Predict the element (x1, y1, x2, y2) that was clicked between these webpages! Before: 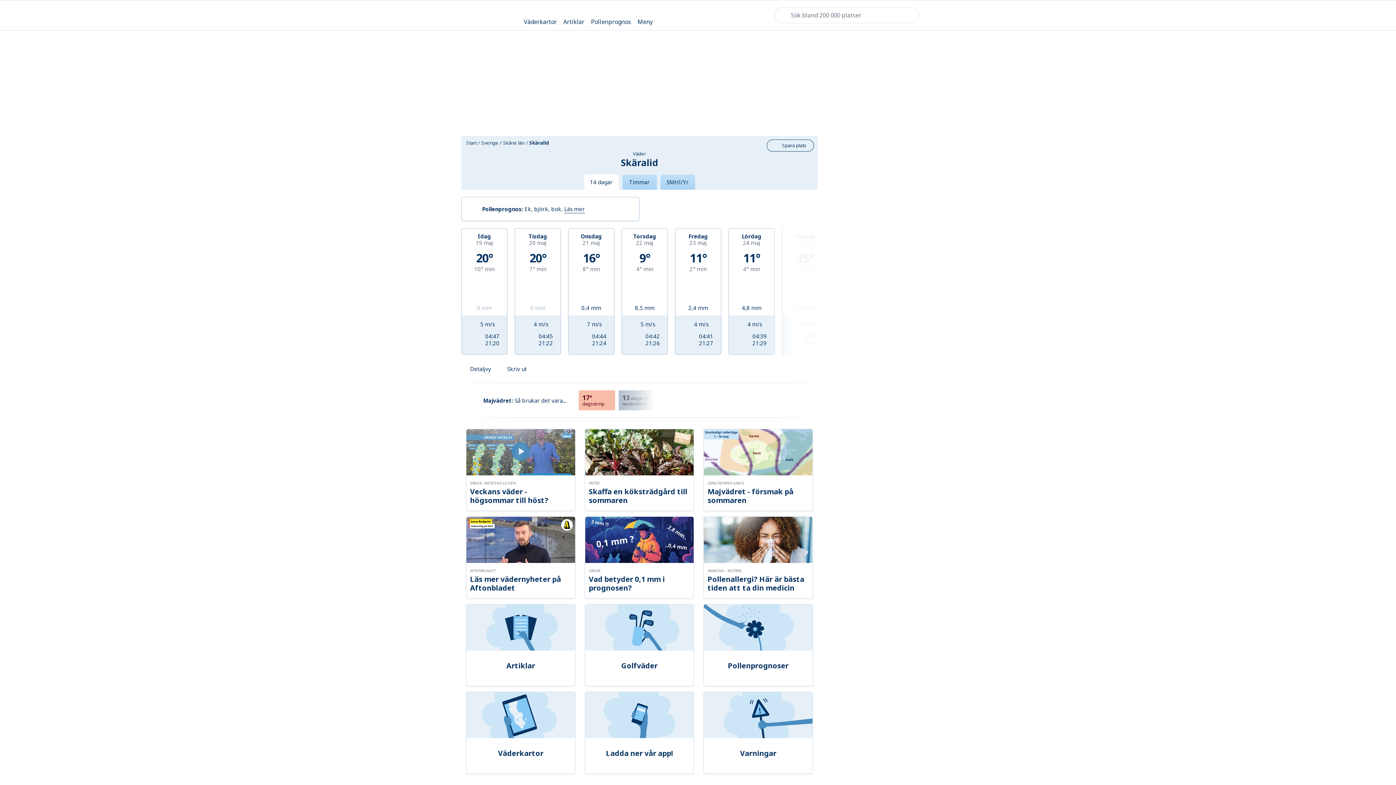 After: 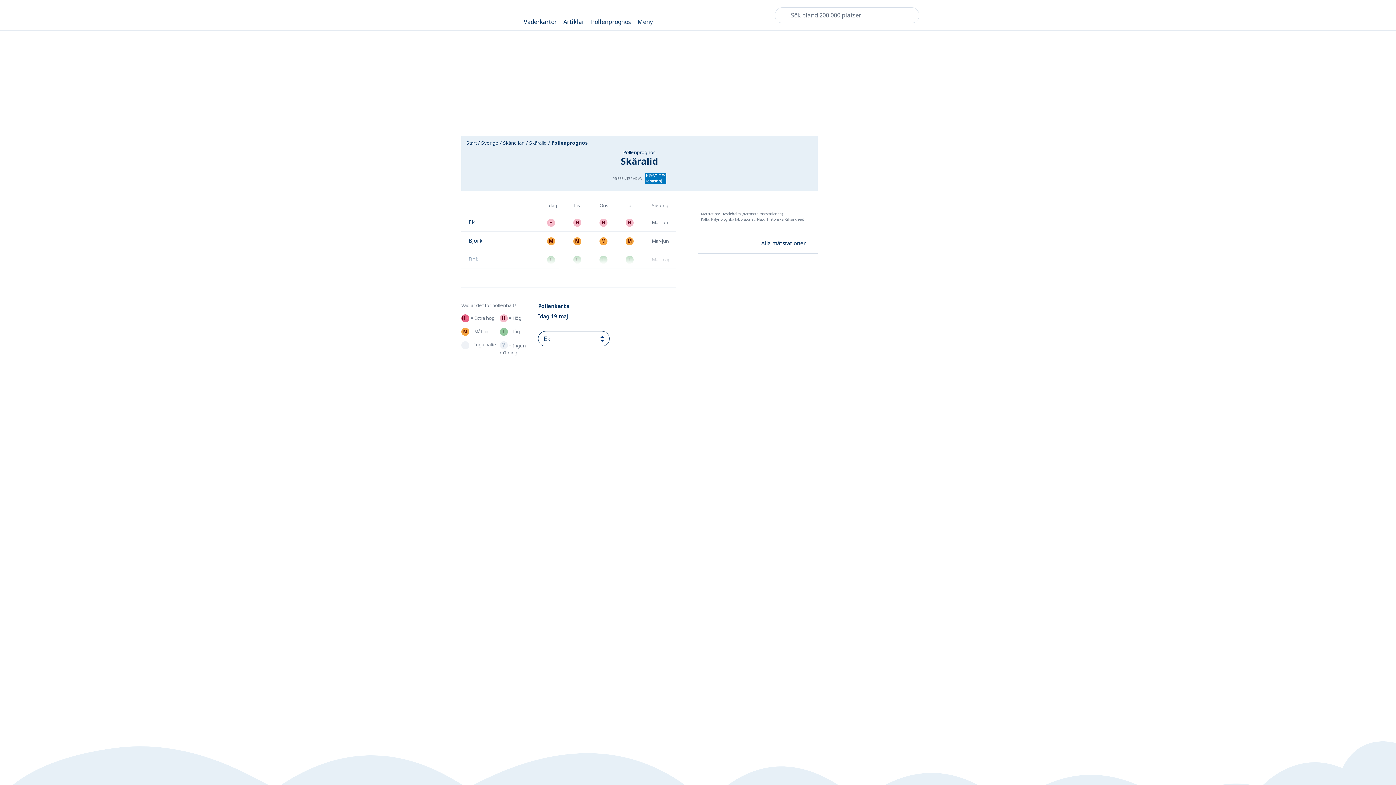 Action: bbox: (461, 197, 639, 220) label: Pollenprognos: Ek, björk, bok.

Läs mer